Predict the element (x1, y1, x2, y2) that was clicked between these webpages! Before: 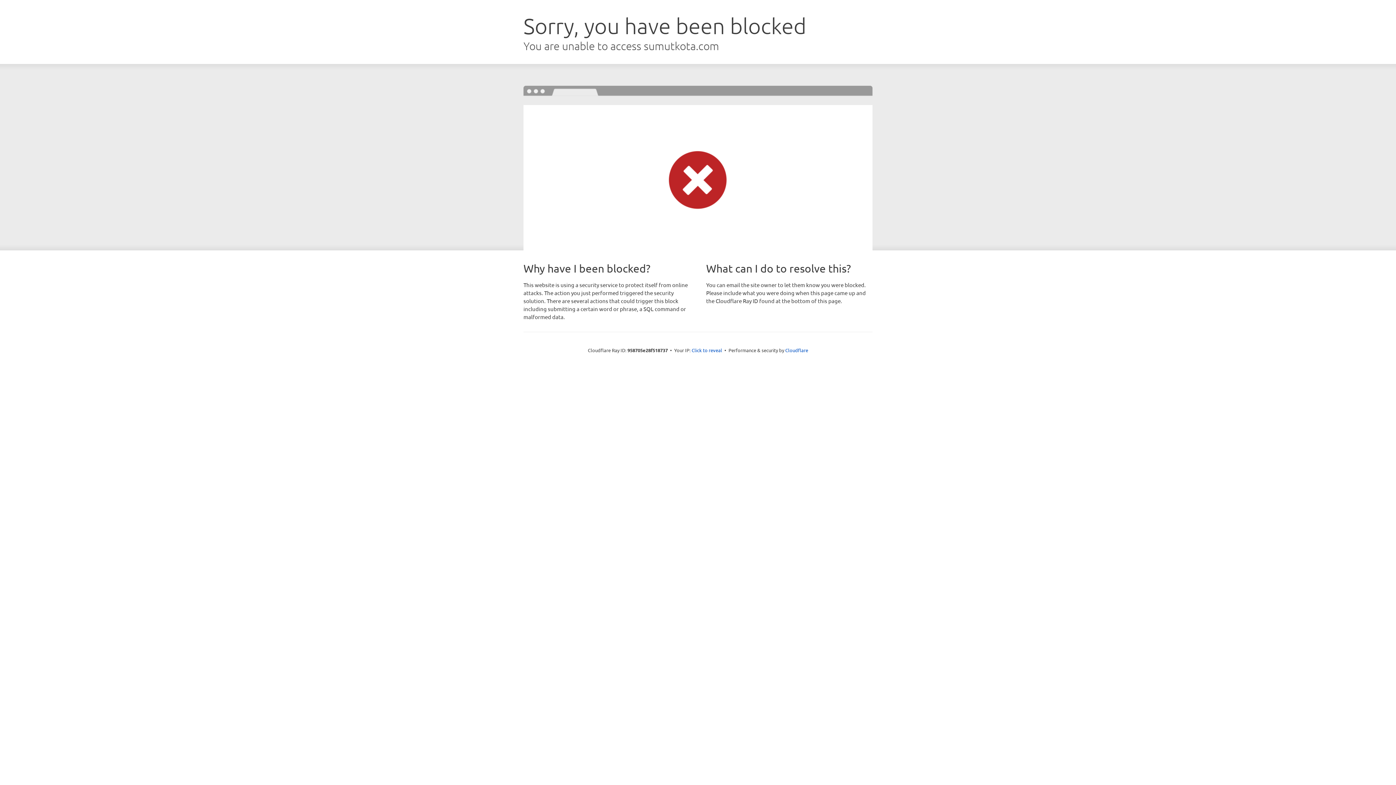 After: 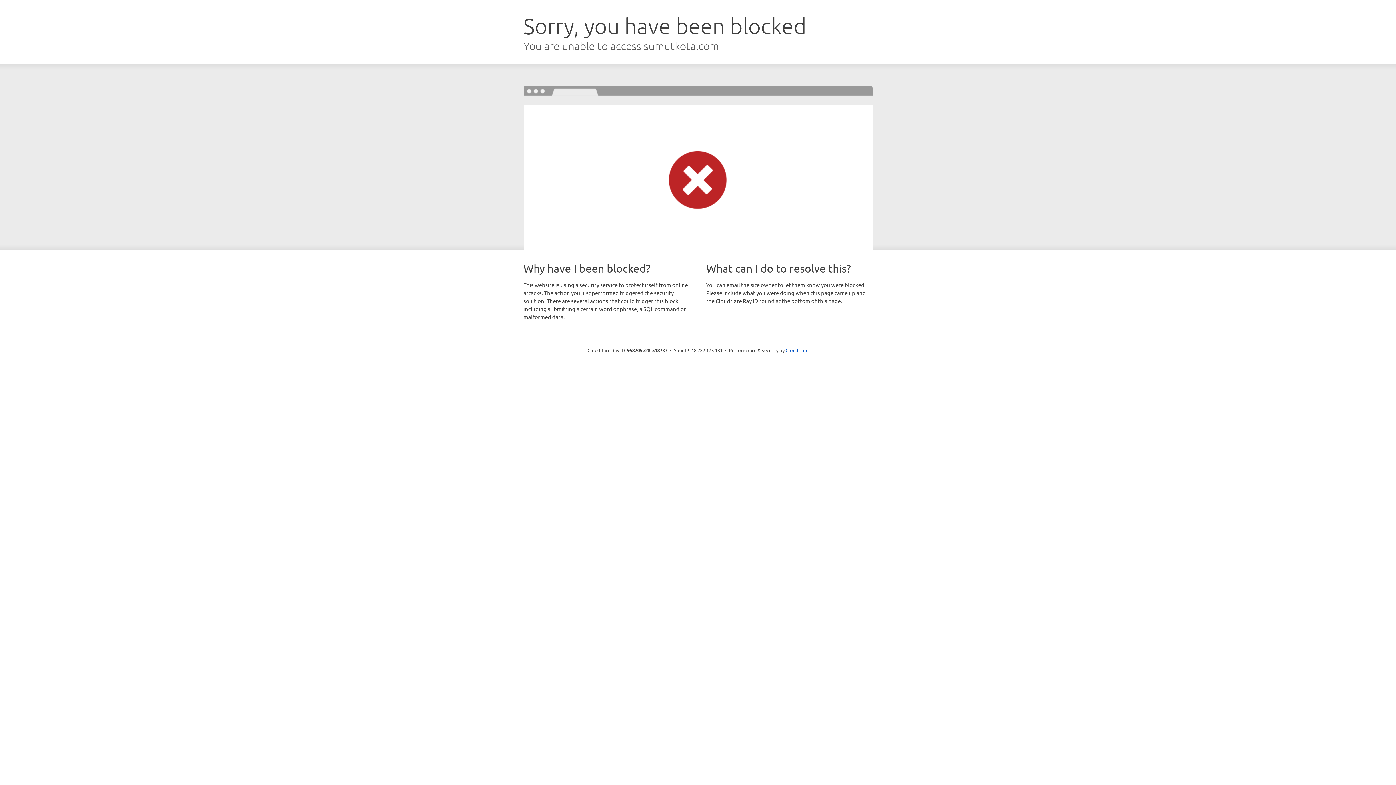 Action: bbox: (691, 346, 722, 353) label: Click to reveal